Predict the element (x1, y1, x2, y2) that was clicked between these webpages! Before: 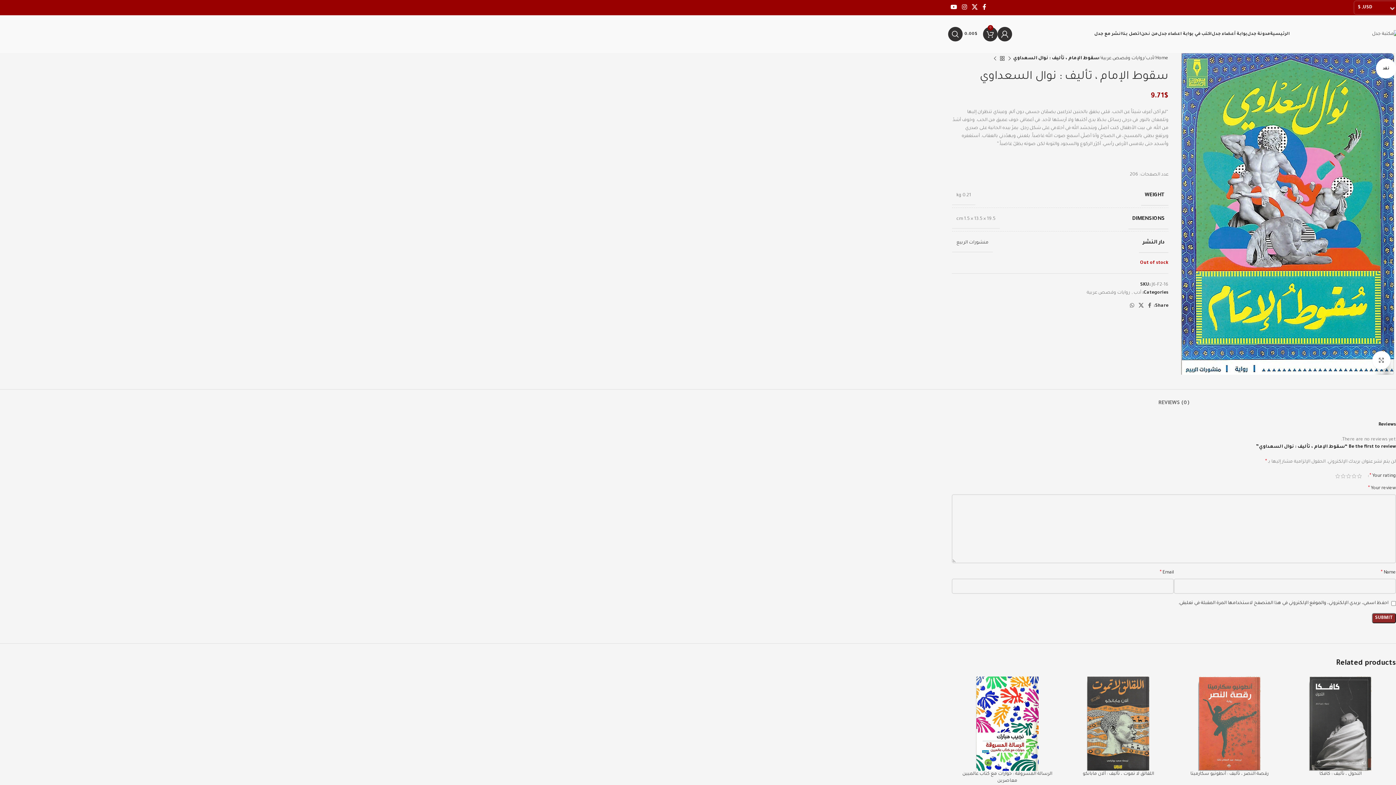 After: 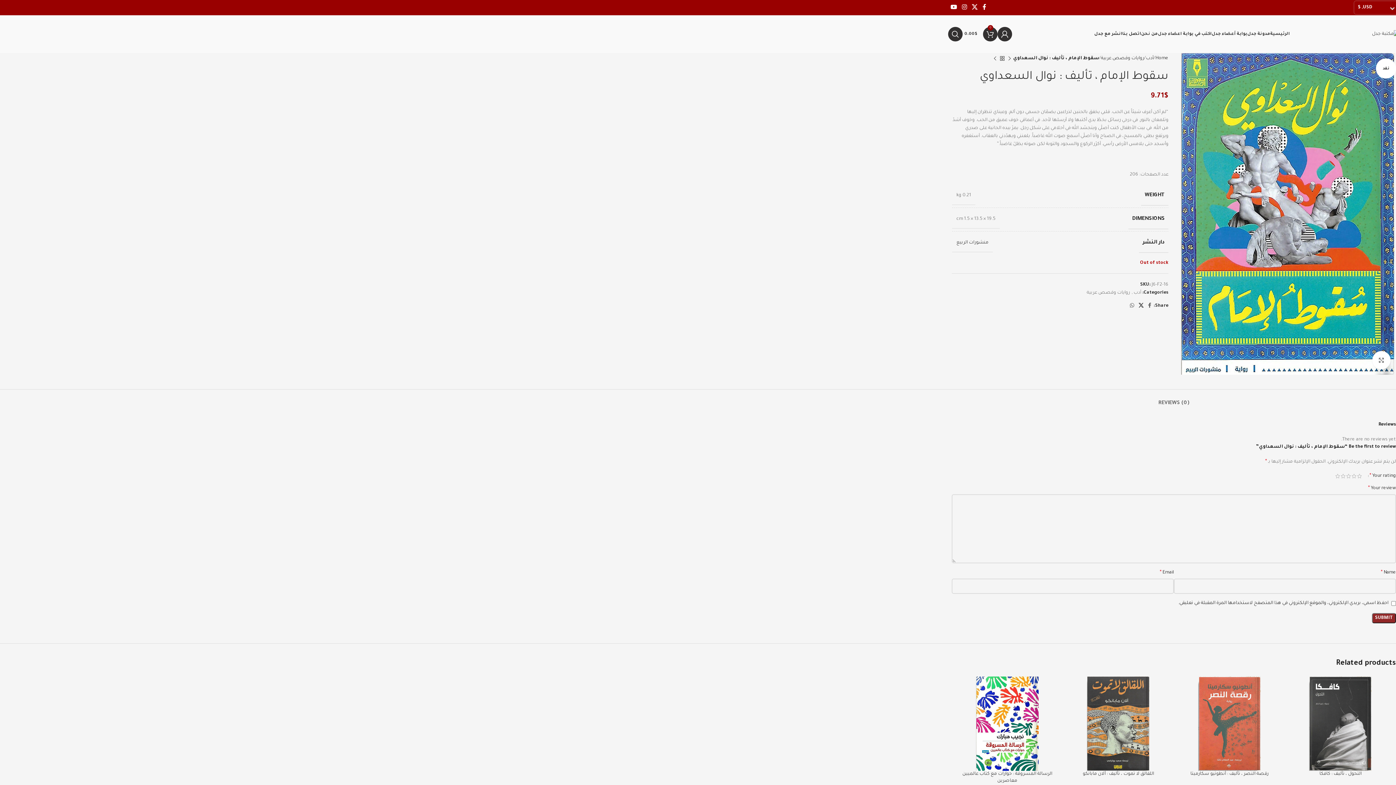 Action: bbox: (1136, 300, 1146, 311) label: X social link